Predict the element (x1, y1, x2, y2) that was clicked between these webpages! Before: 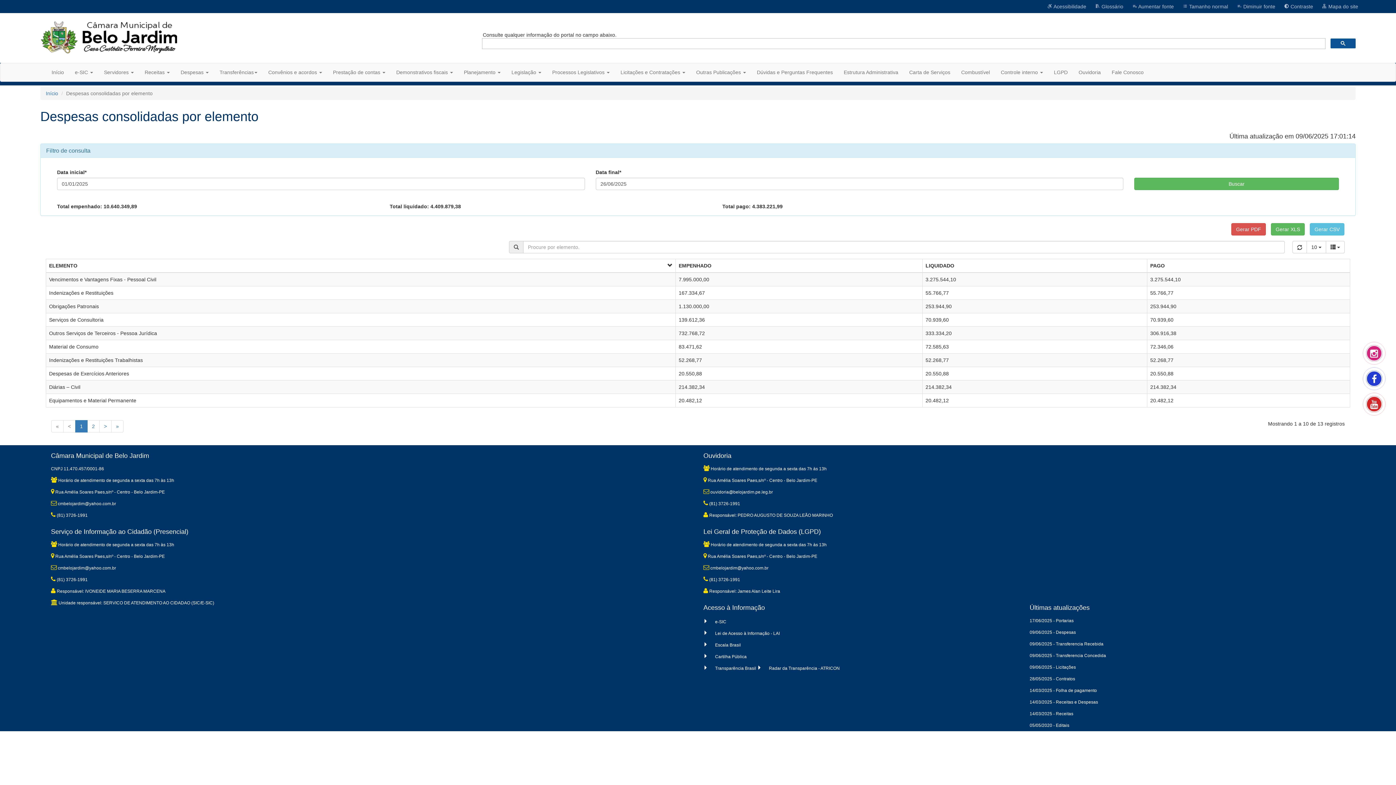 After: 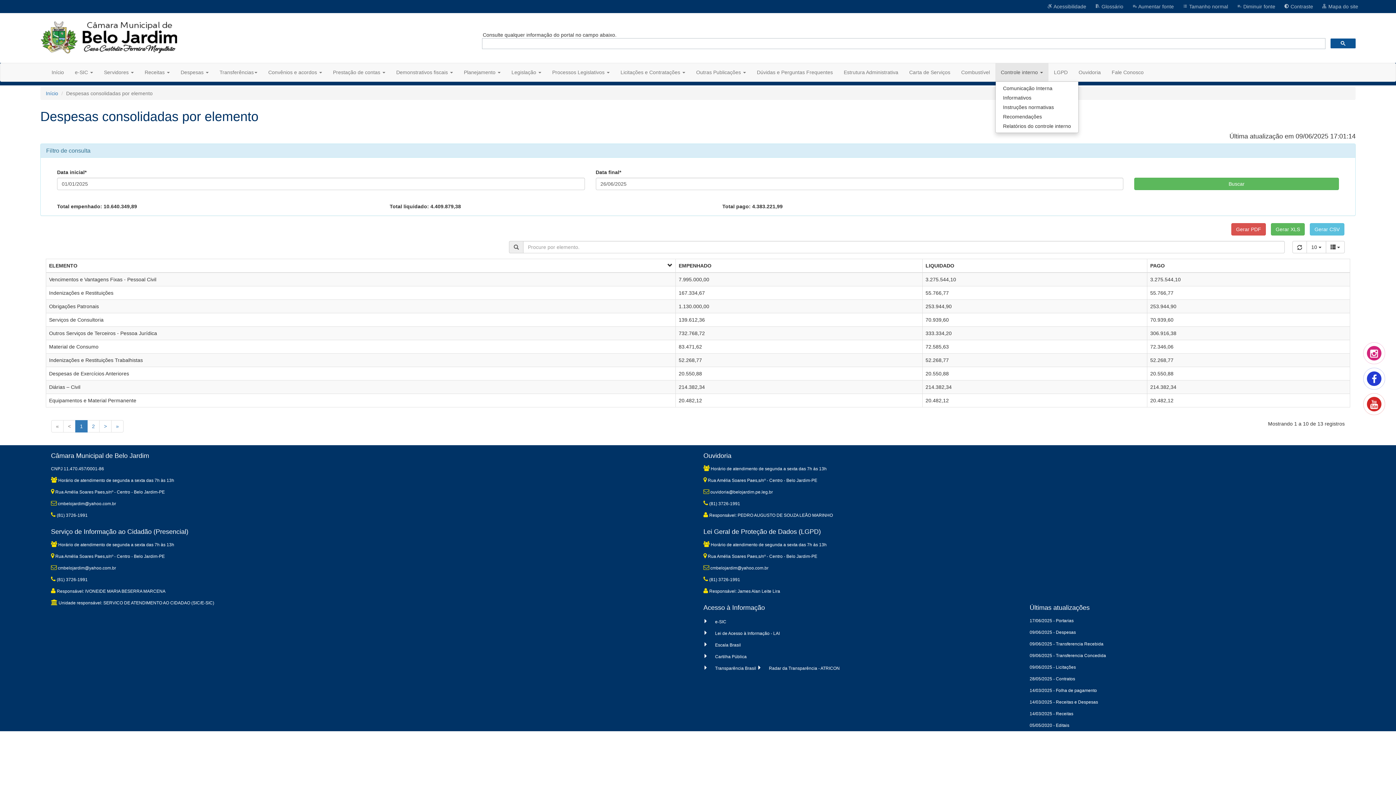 Action: label: Controle interno  bbox: (995, 63, 1048, 81)